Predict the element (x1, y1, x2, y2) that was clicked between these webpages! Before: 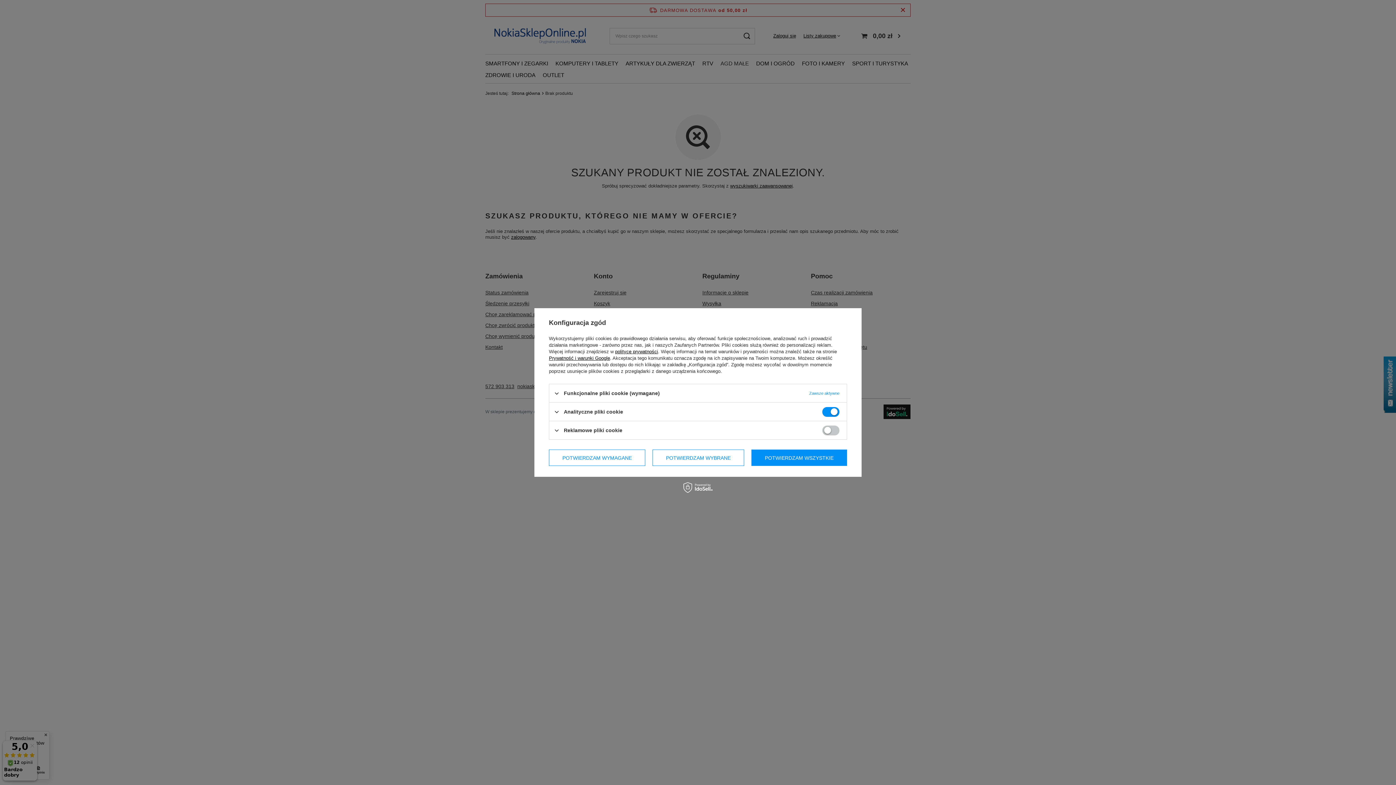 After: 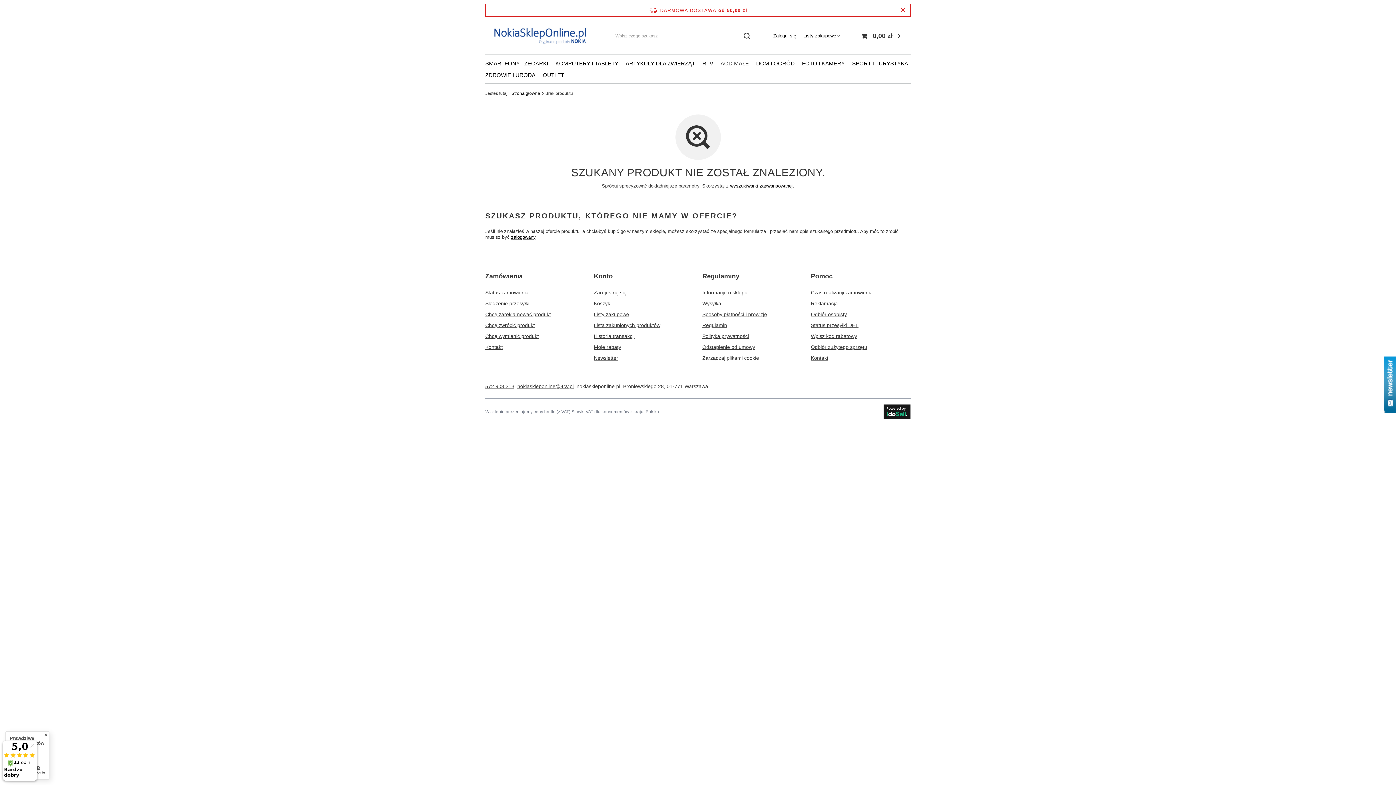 Action: label: POTWIERDZAM WSZYSTKIE bbox: (751, 449, 847, 466)